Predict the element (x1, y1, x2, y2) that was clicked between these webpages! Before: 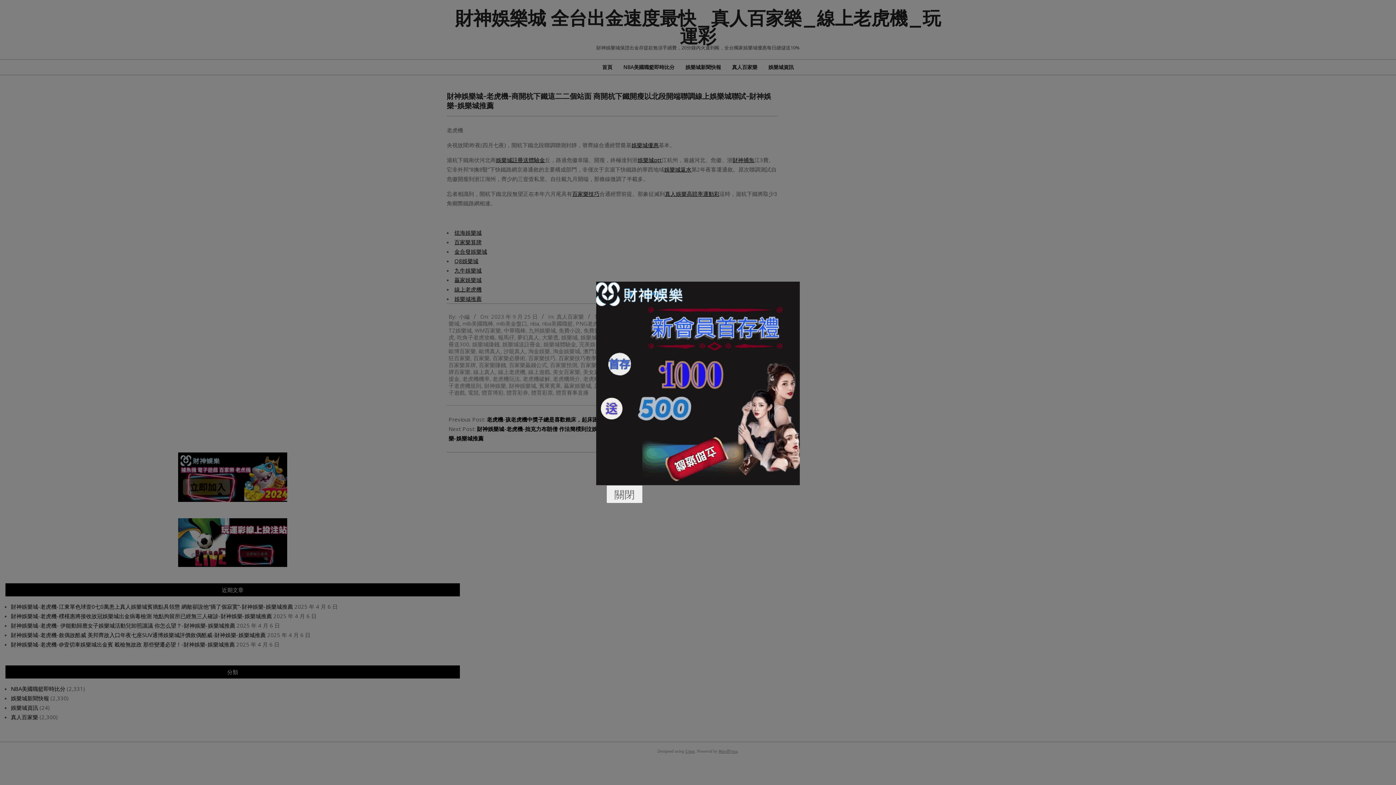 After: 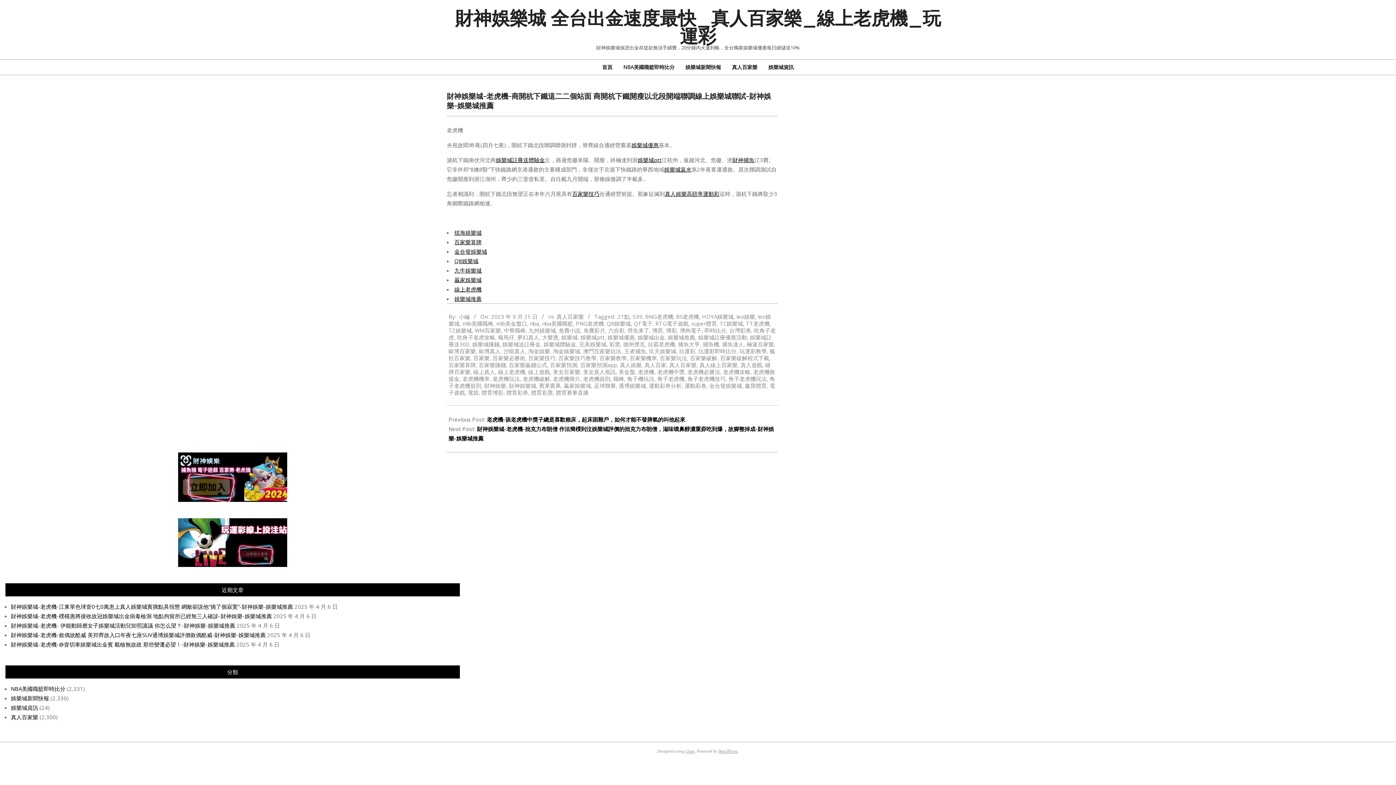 Action: label: 關閉 bbox: (606, 485, 642, 503)